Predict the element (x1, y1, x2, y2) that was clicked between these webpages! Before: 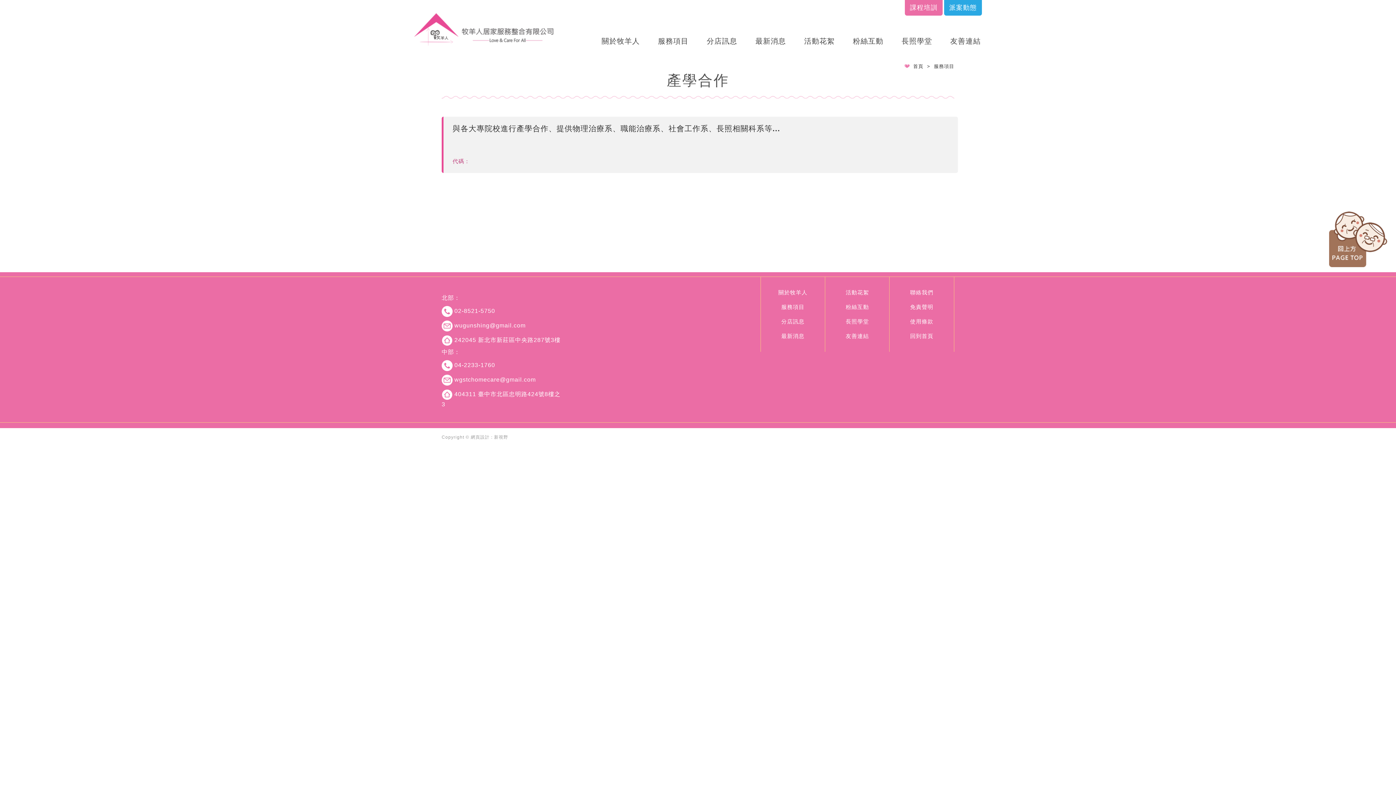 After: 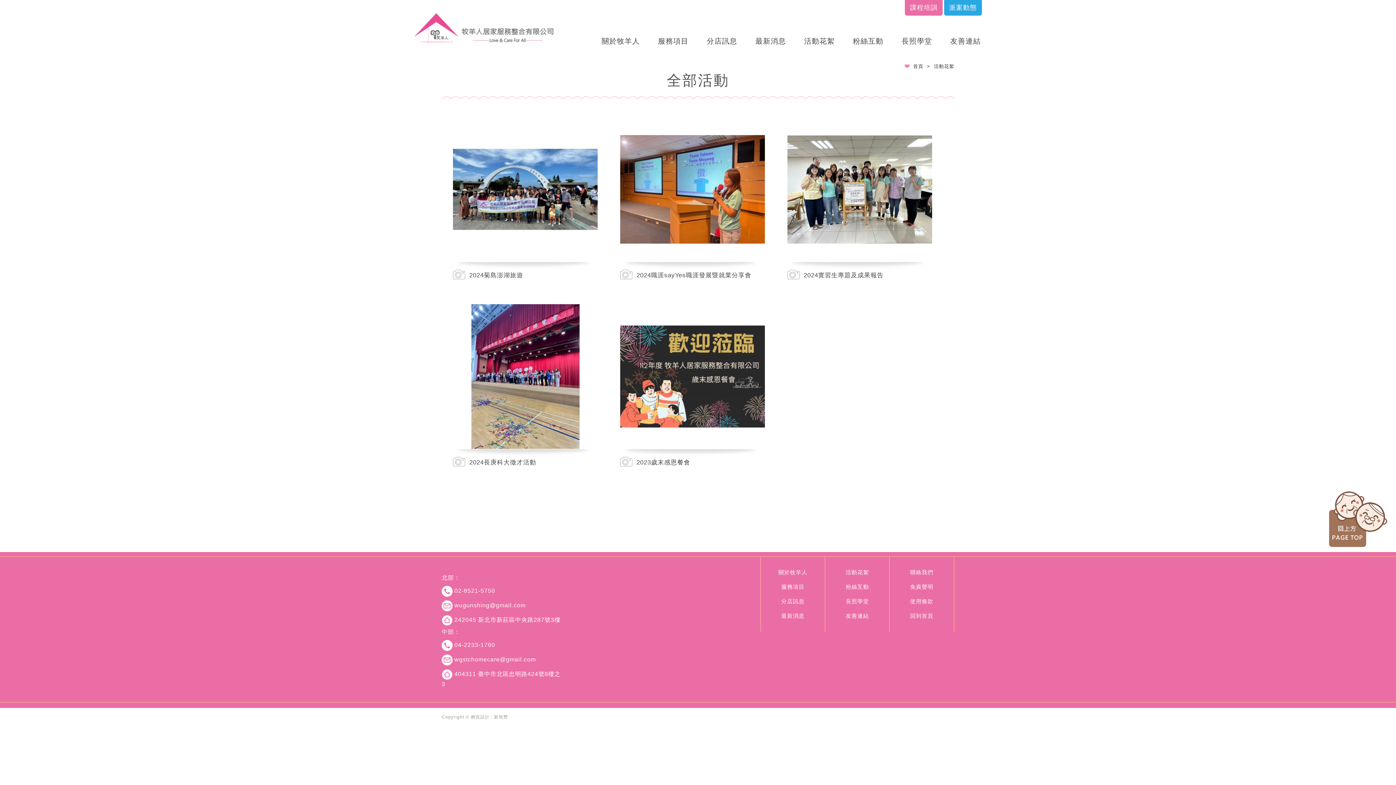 Action: label: 活動花絮 bbox: (800, 22, 839, 48)